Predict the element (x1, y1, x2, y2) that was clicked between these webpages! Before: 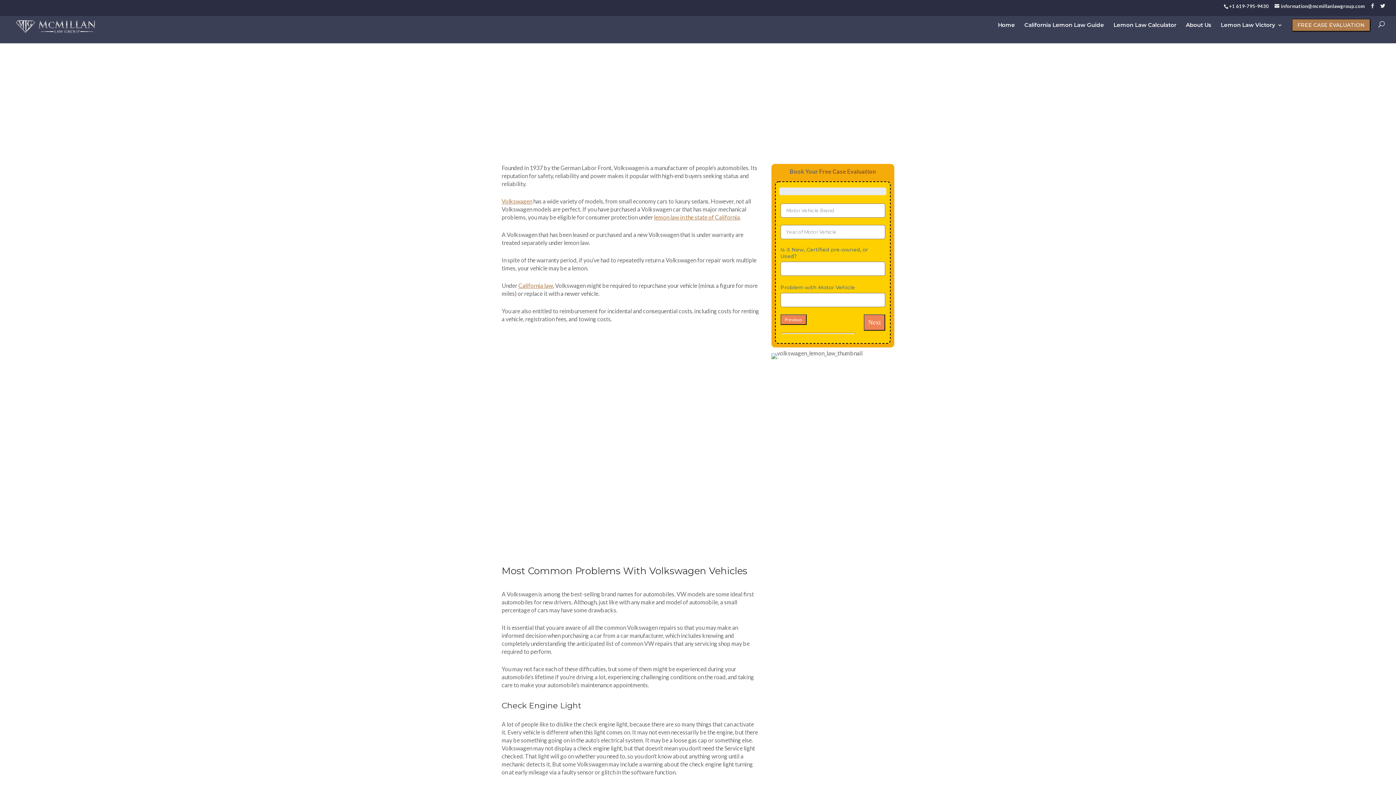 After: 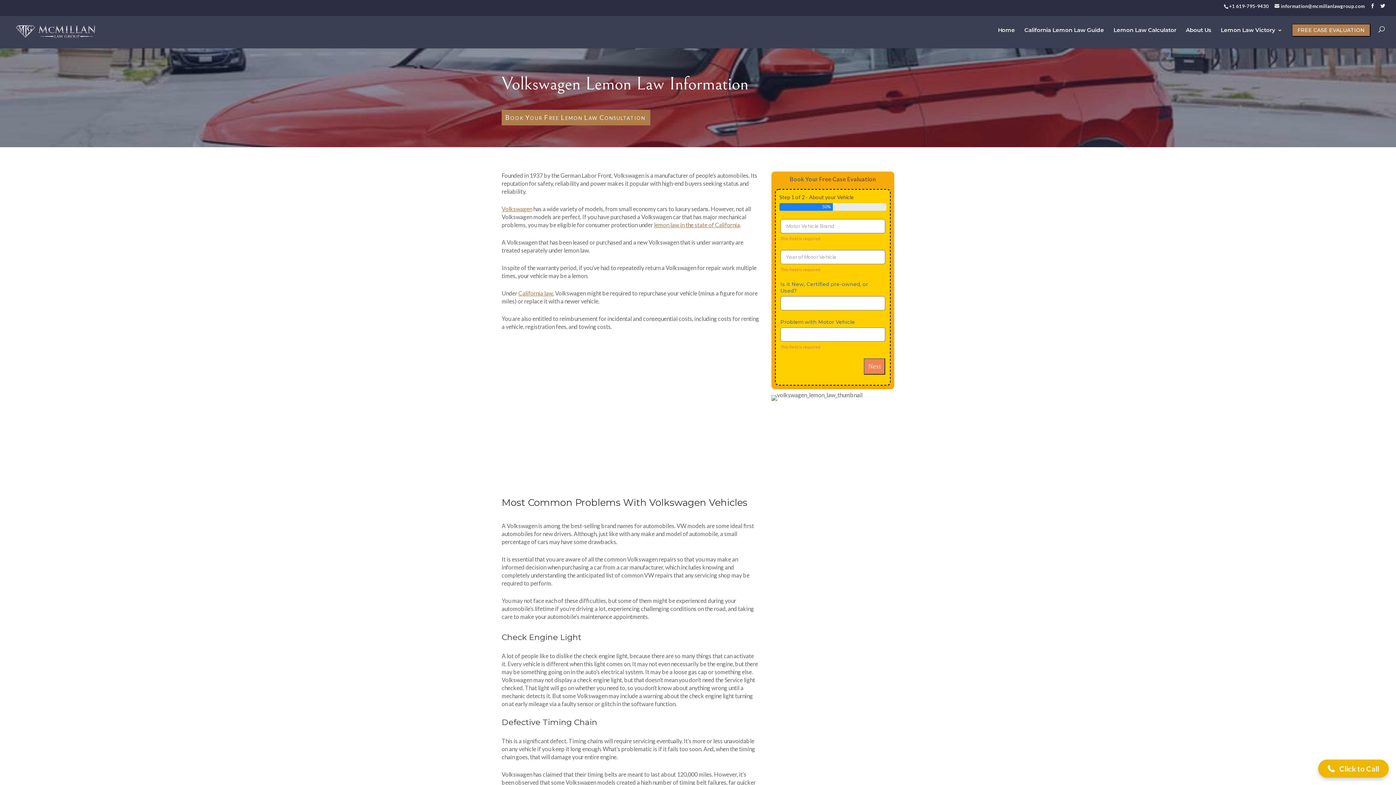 Action: bbox: (863, 314, 885, 330) label: Next